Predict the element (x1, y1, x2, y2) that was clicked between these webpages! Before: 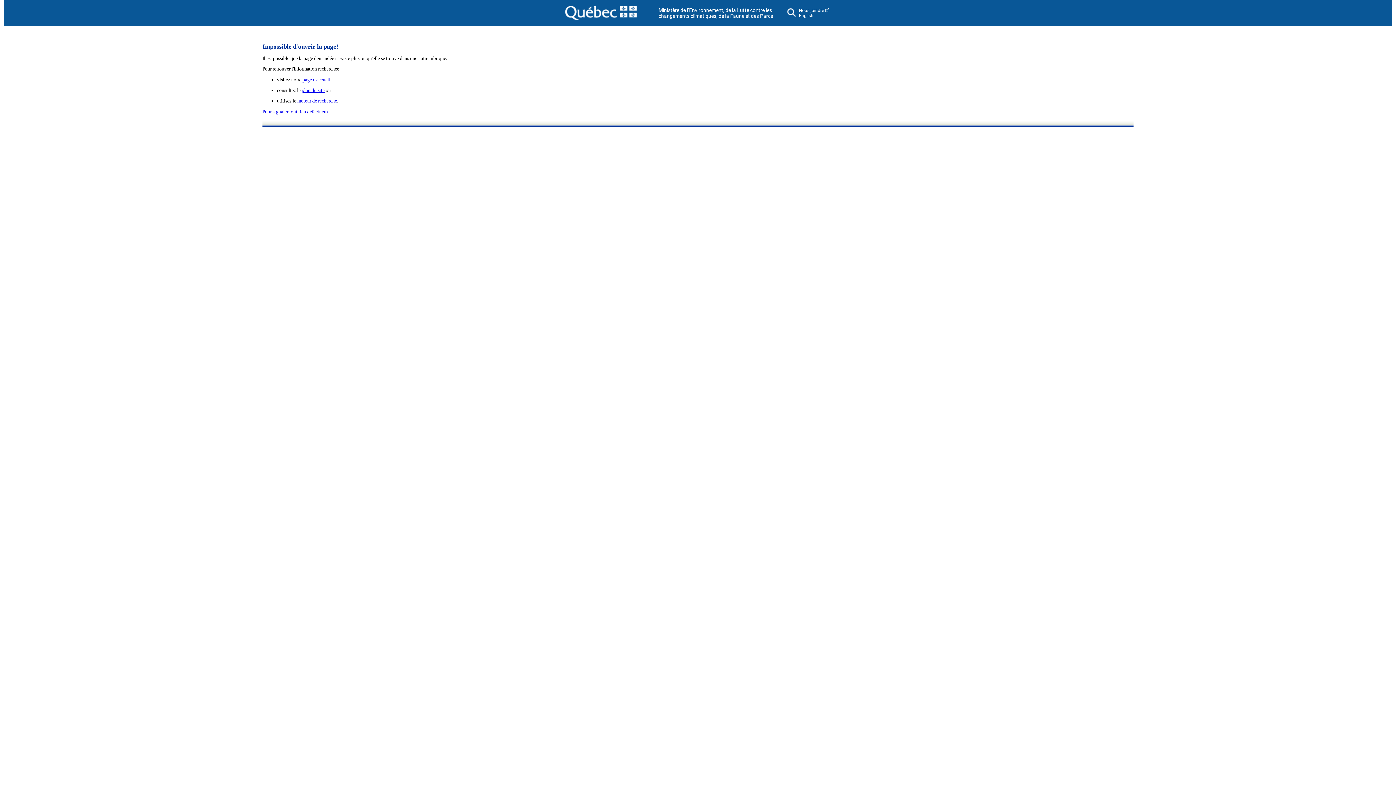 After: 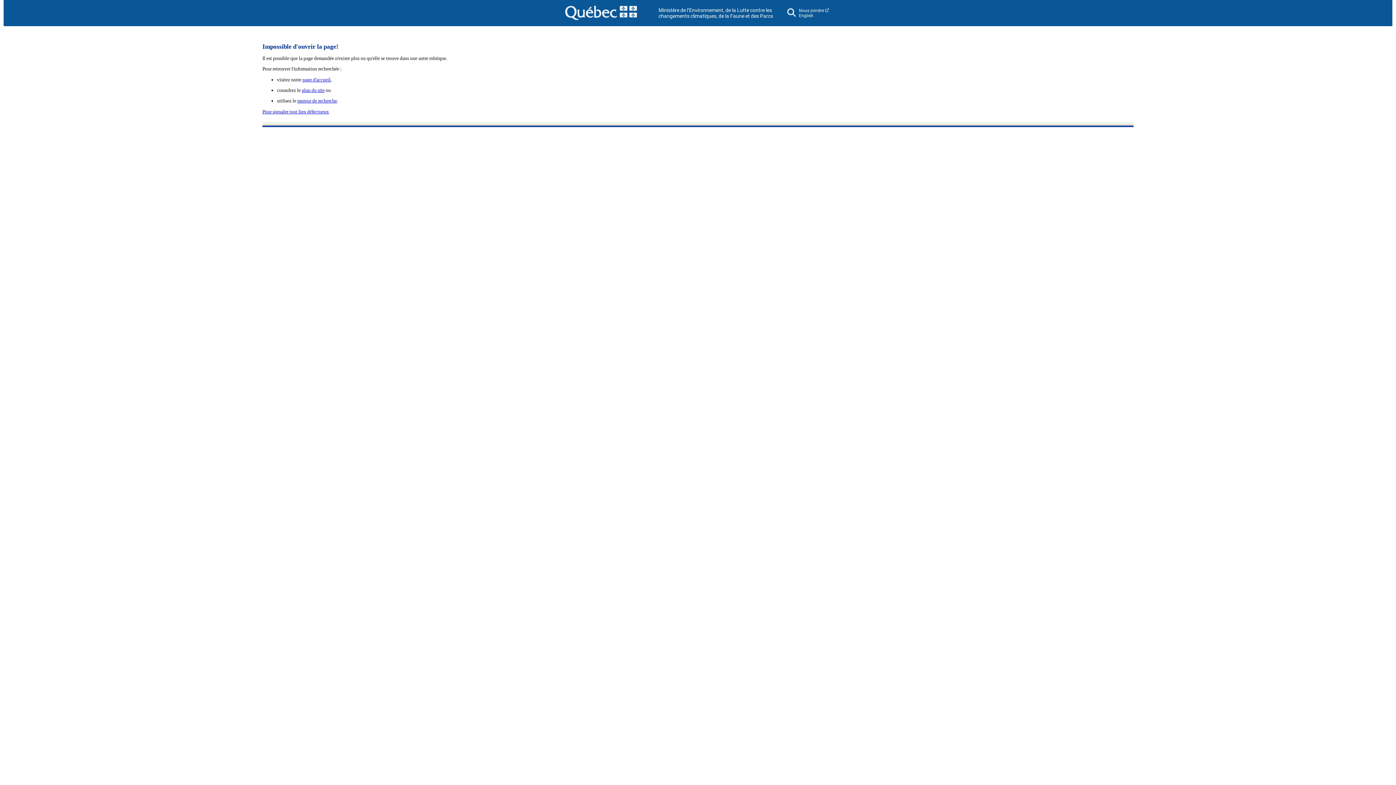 Action: bbox: (262, 108, 329, 114) label: Pour signaler tout lien défectueux